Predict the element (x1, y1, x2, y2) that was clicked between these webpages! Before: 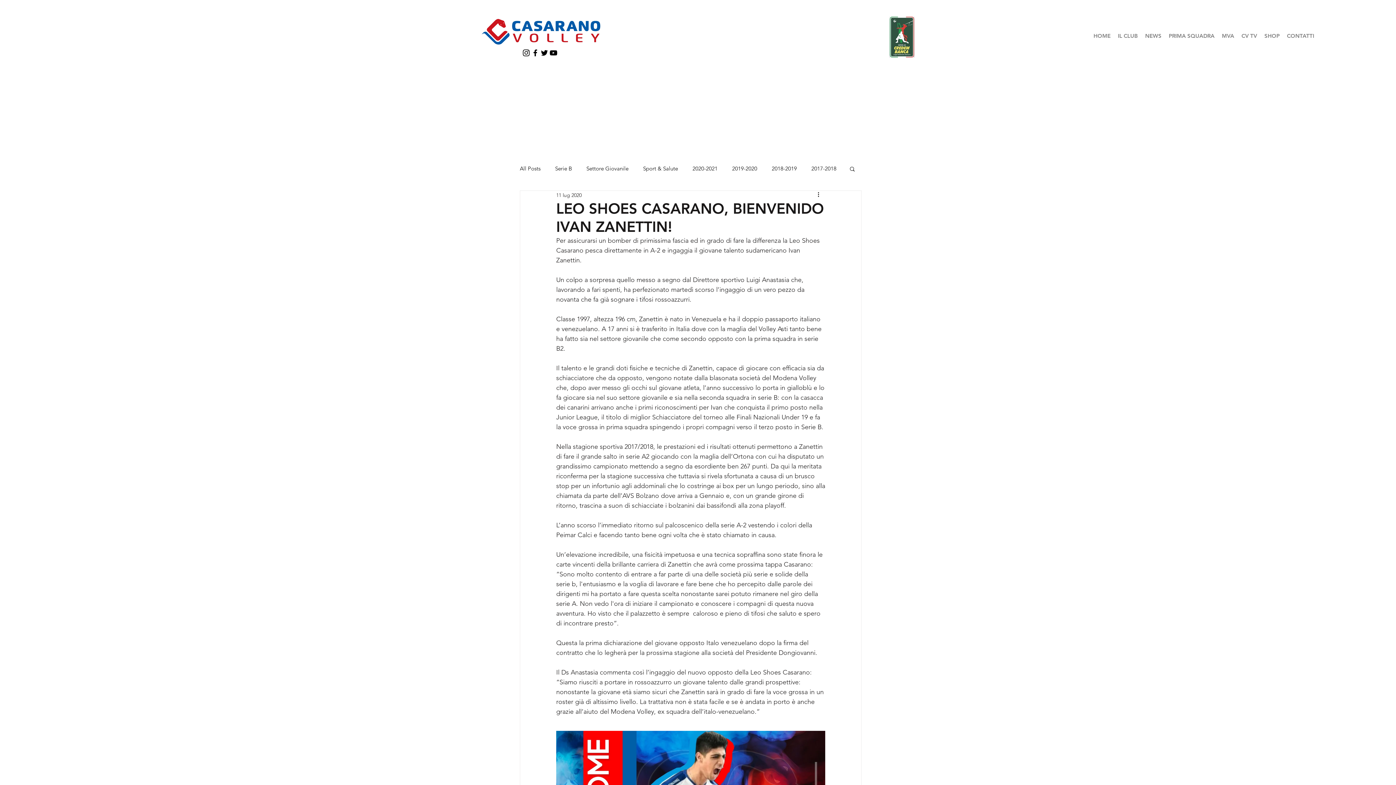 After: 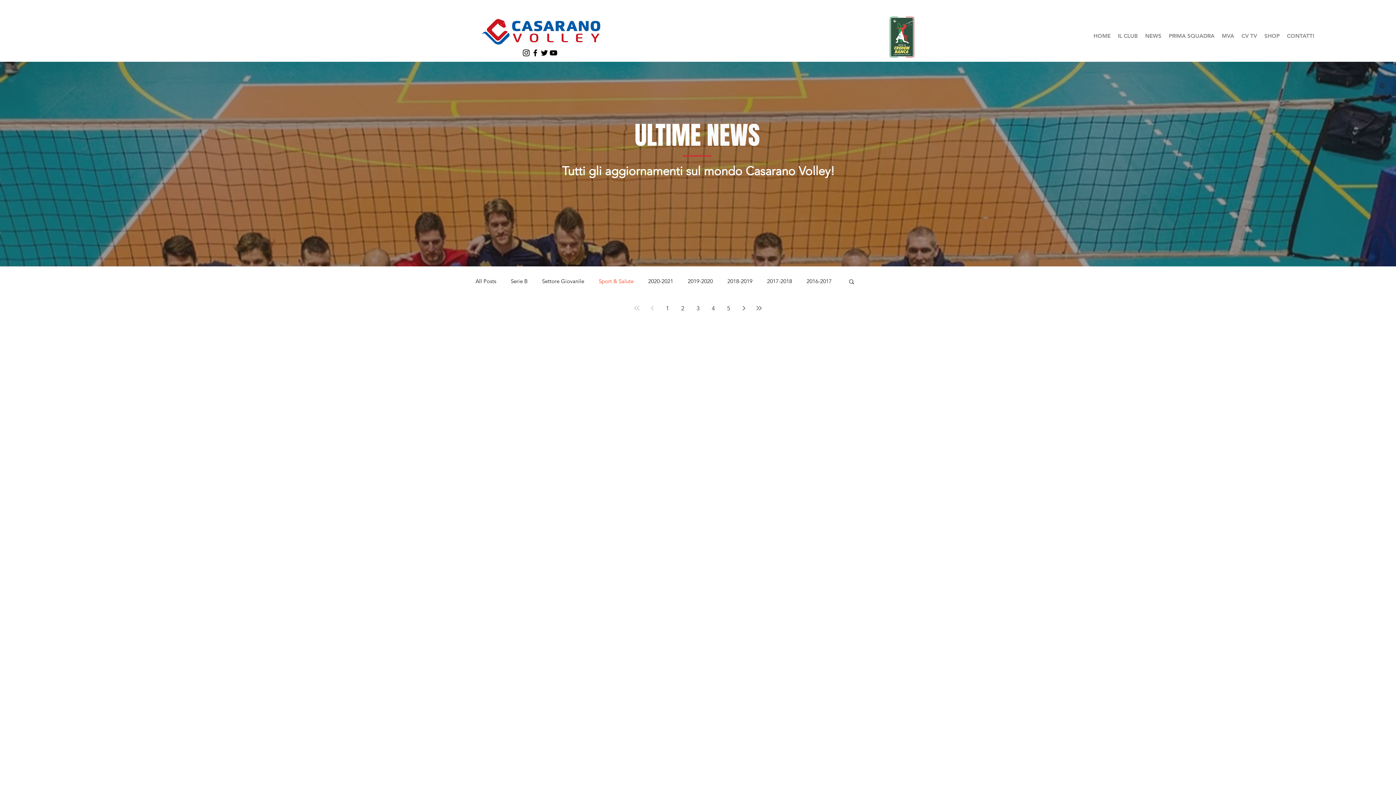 Action: label: Sport & Salute bbox: (643, 165, 678, 172)